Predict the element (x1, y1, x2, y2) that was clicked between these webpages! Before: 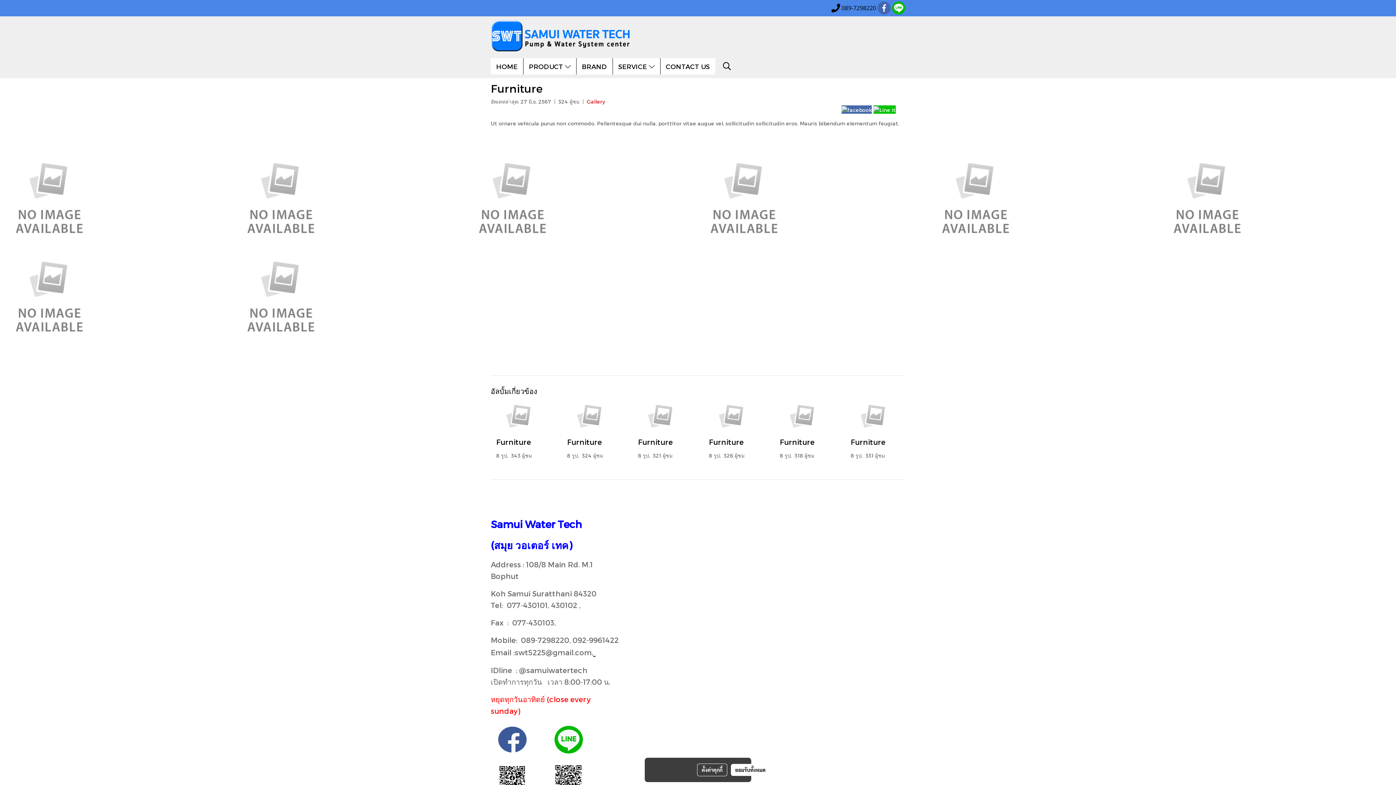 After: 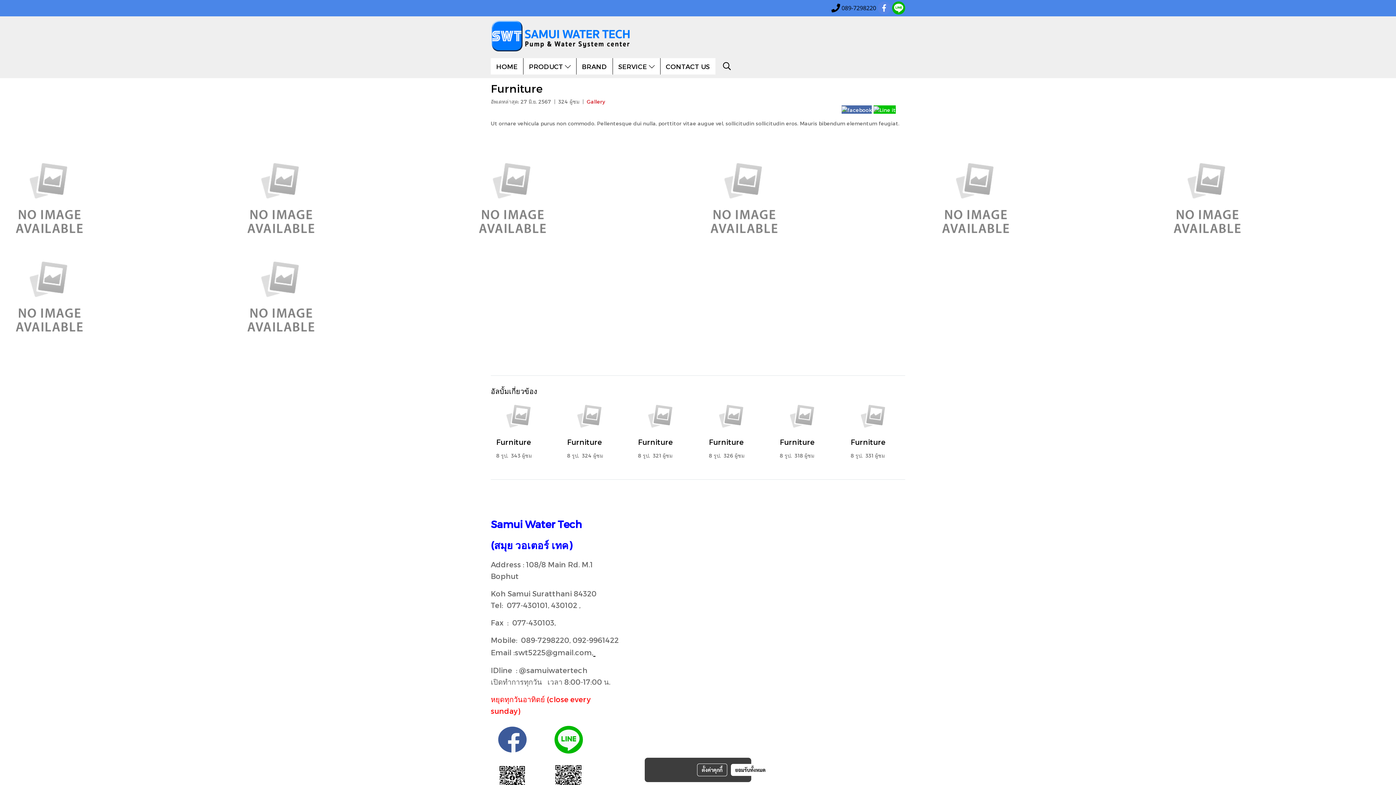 Action: bbox: (877, 1, 890, 14)